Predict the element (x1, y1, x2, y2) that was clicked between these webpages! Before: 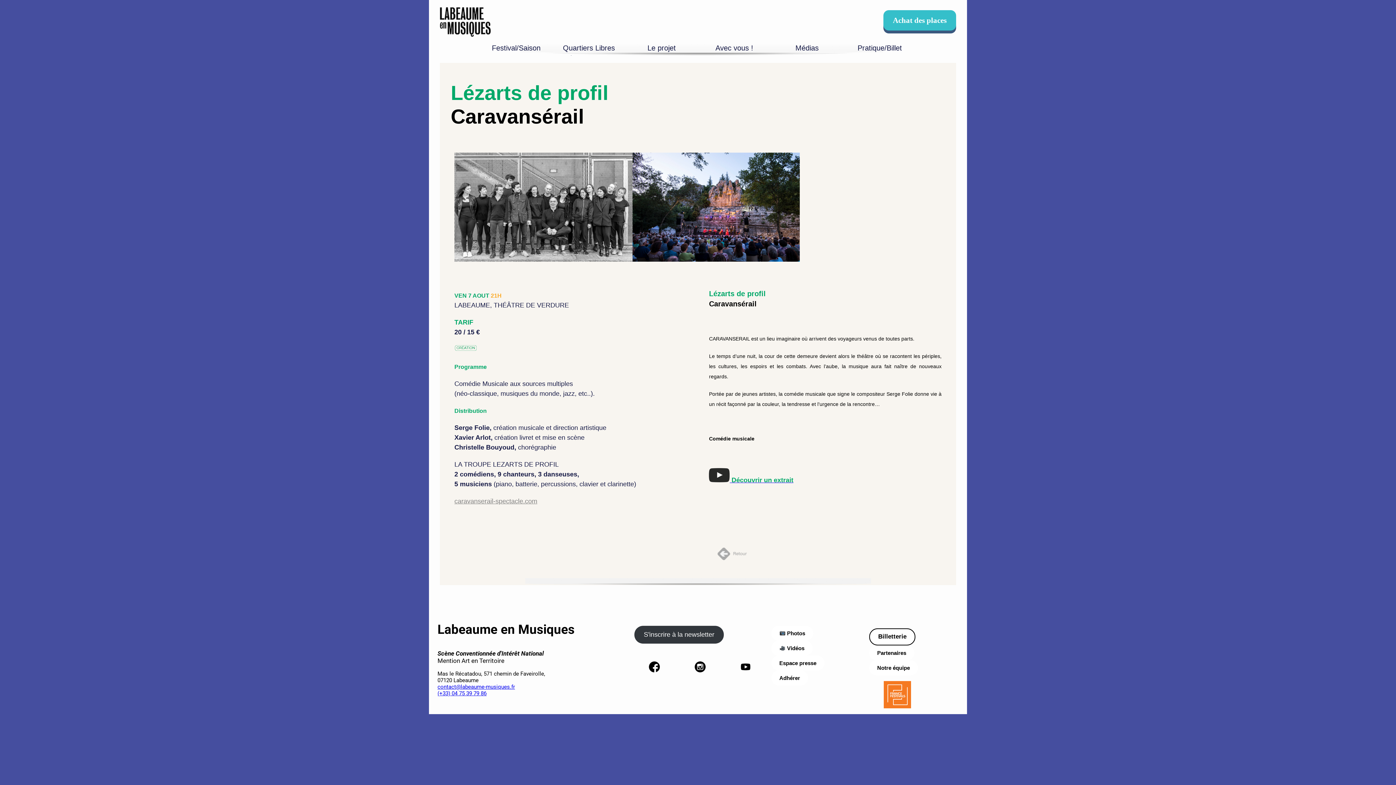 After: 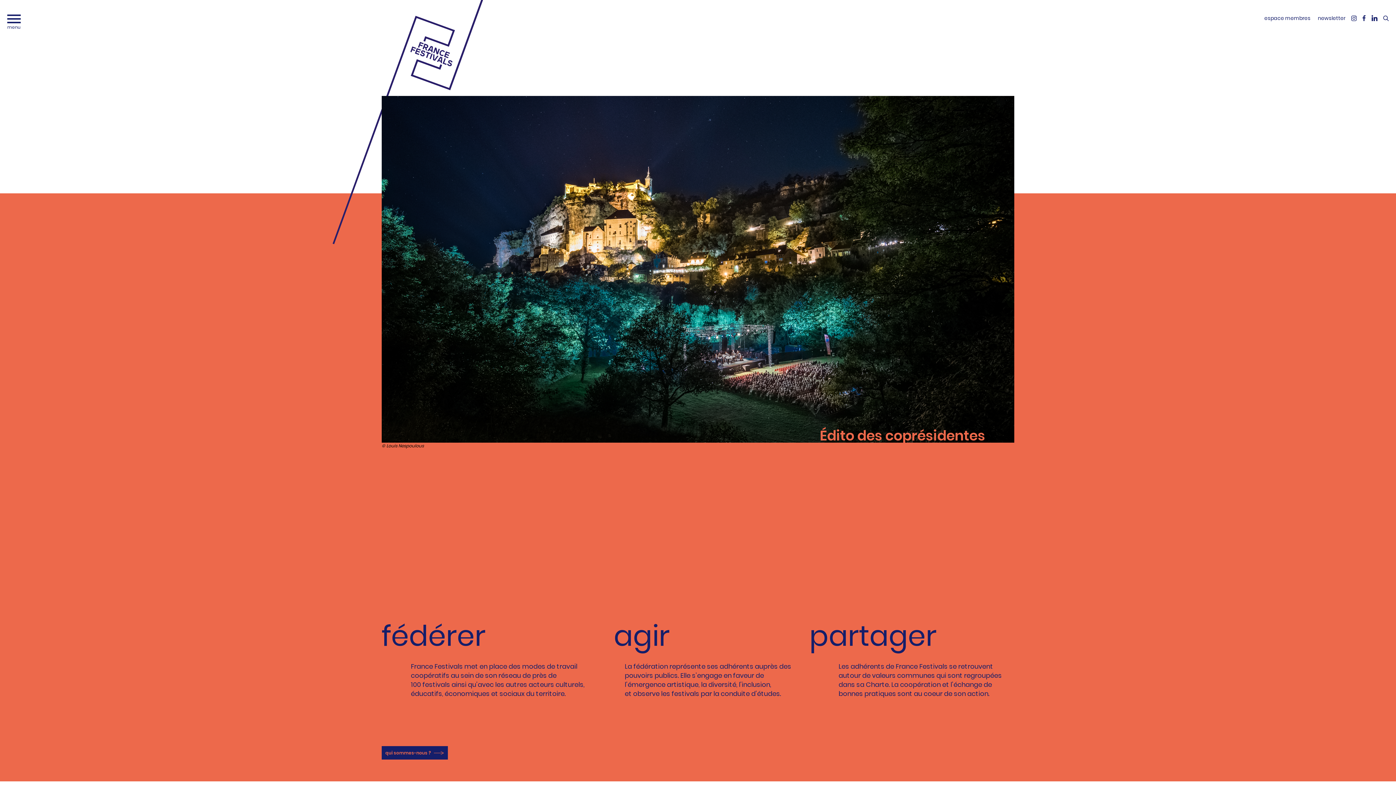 Action: bbox: (883, 701, 911, 708)